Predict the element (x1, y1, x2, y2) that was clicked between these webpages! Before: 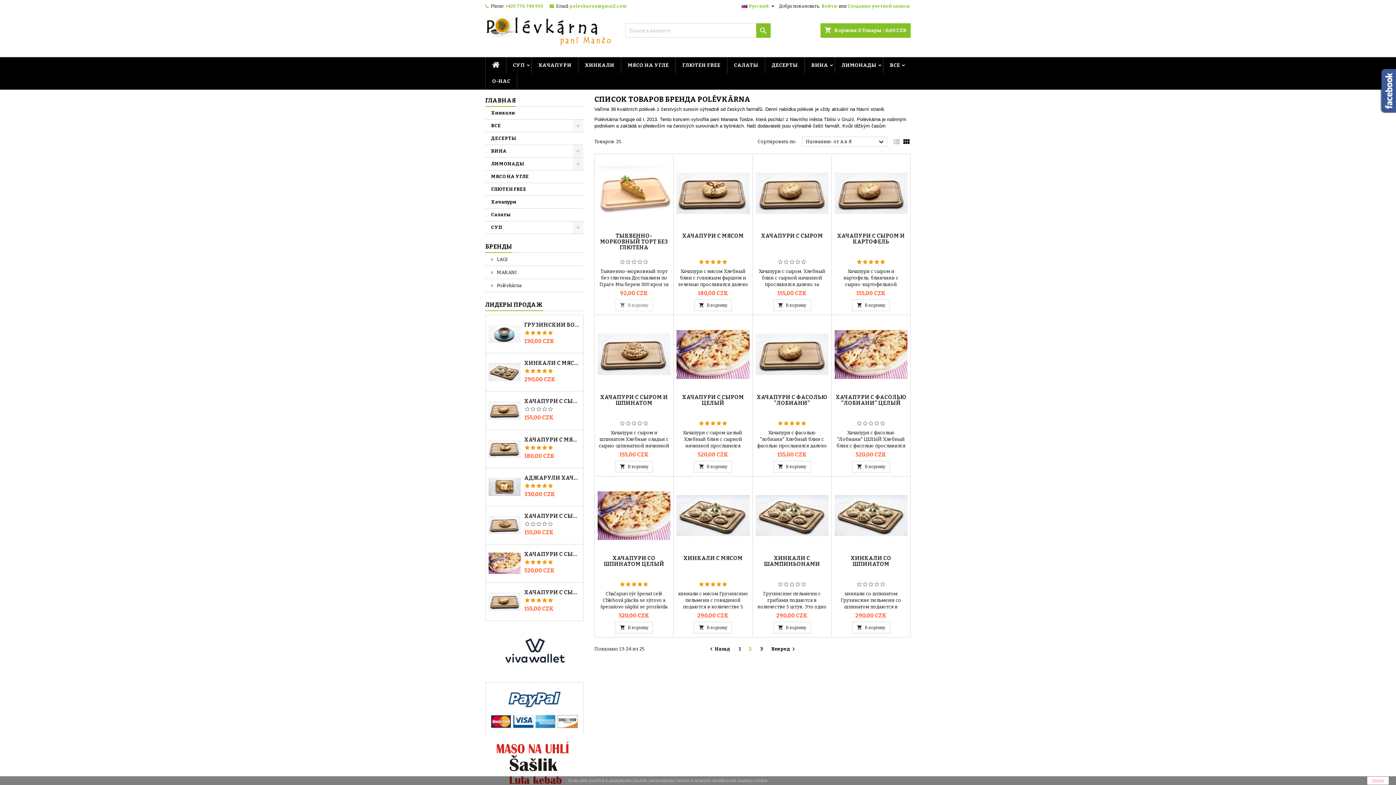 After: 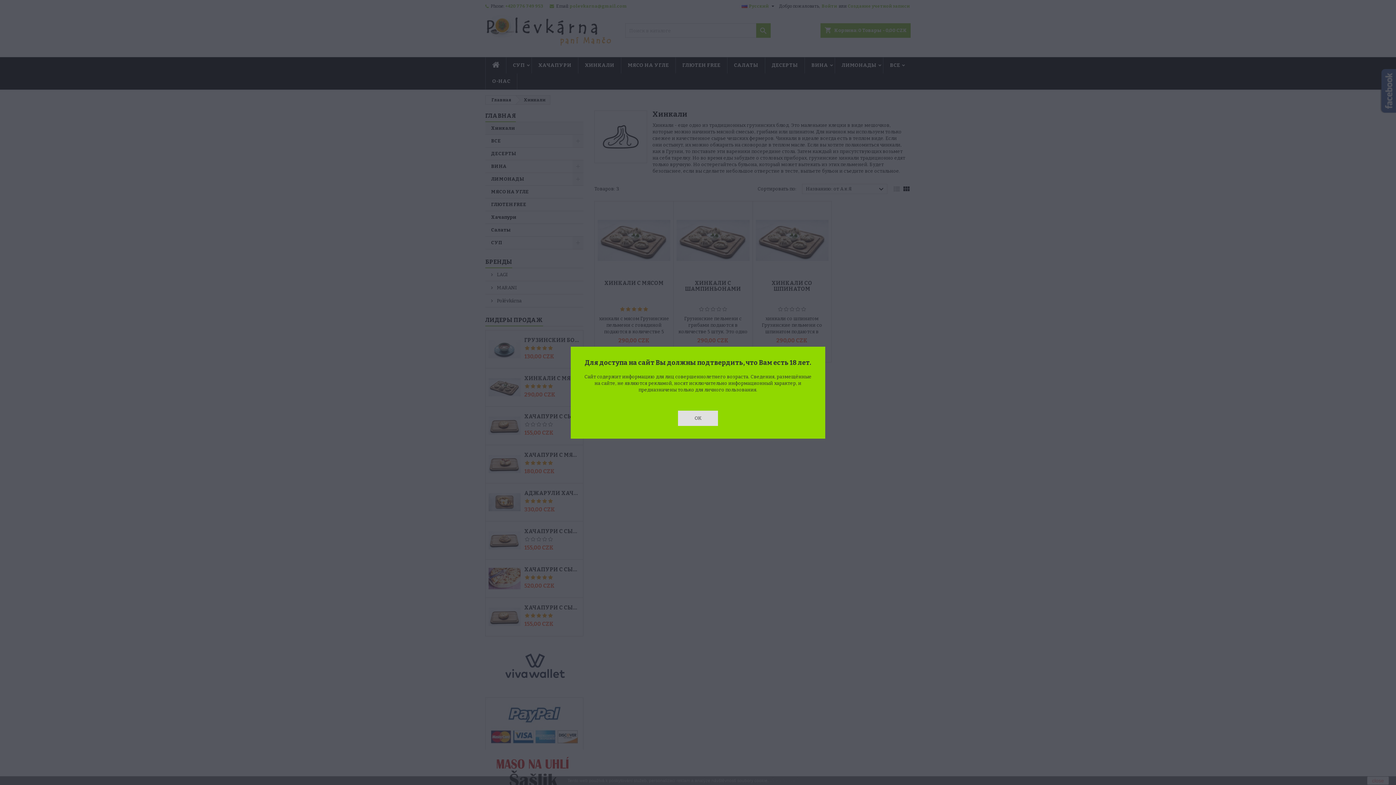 Action: label: ХИНКАЛИ bbox: (578, 57, 621, 73)